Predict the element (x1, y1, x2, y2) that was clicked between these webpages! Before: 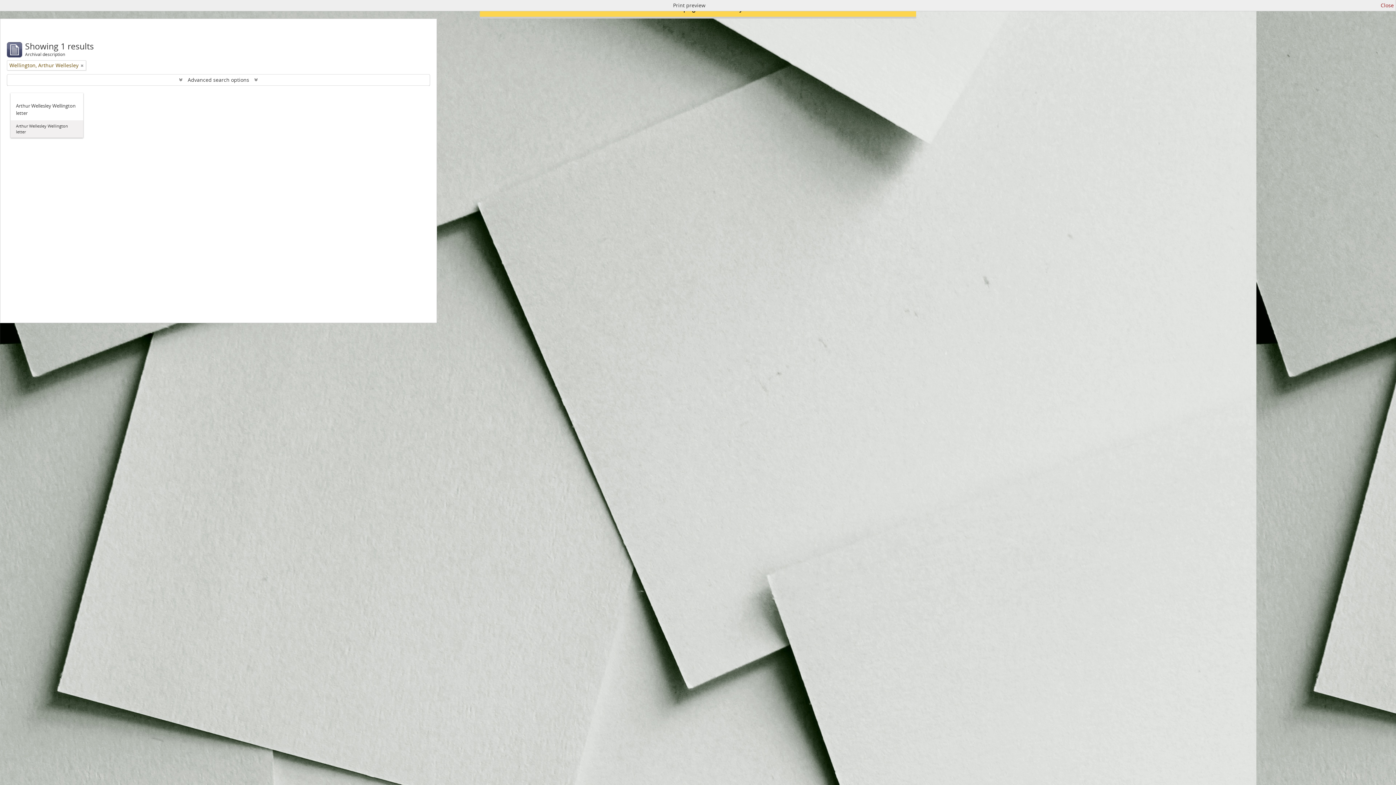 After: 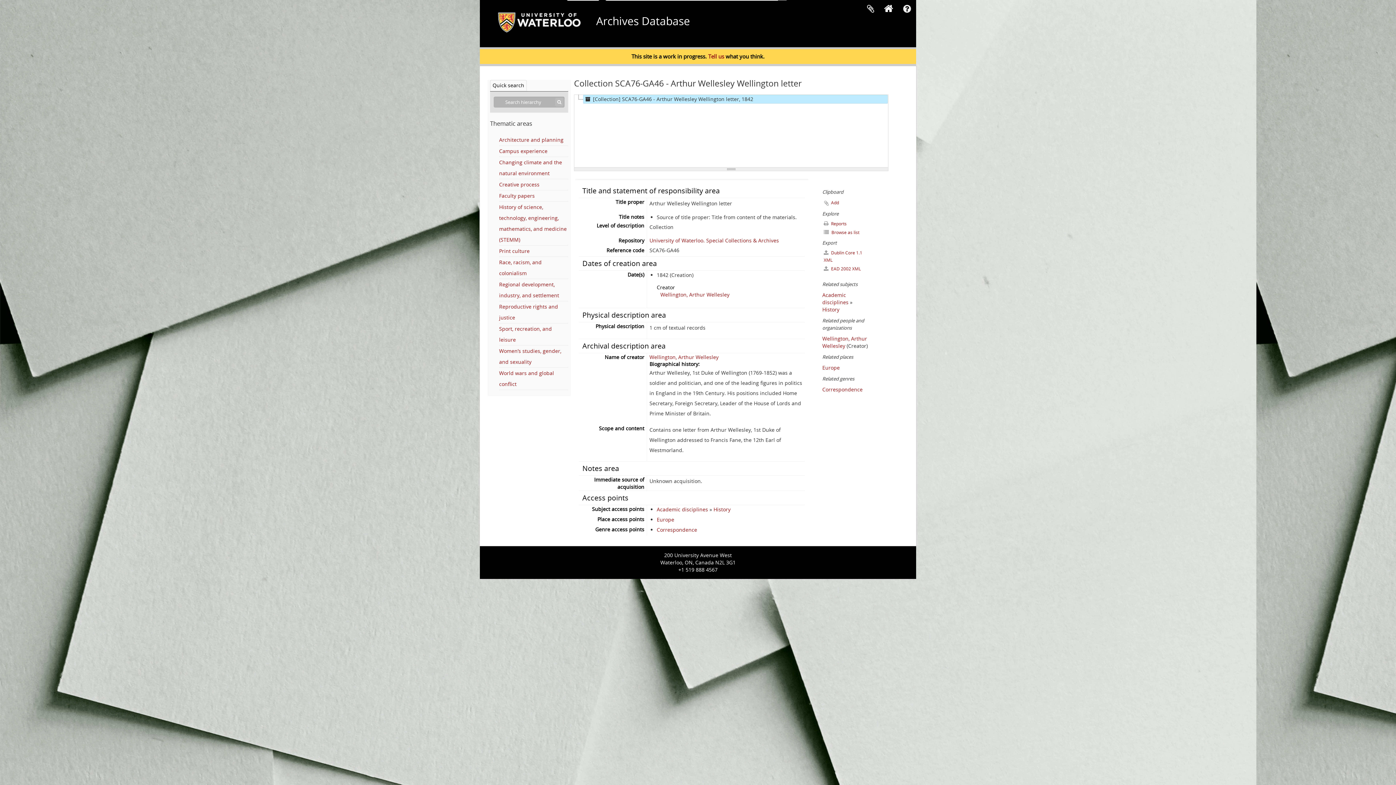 Action: bbox: (16, 102, 77, 116) label: Arthur Wellesley Wellington letter